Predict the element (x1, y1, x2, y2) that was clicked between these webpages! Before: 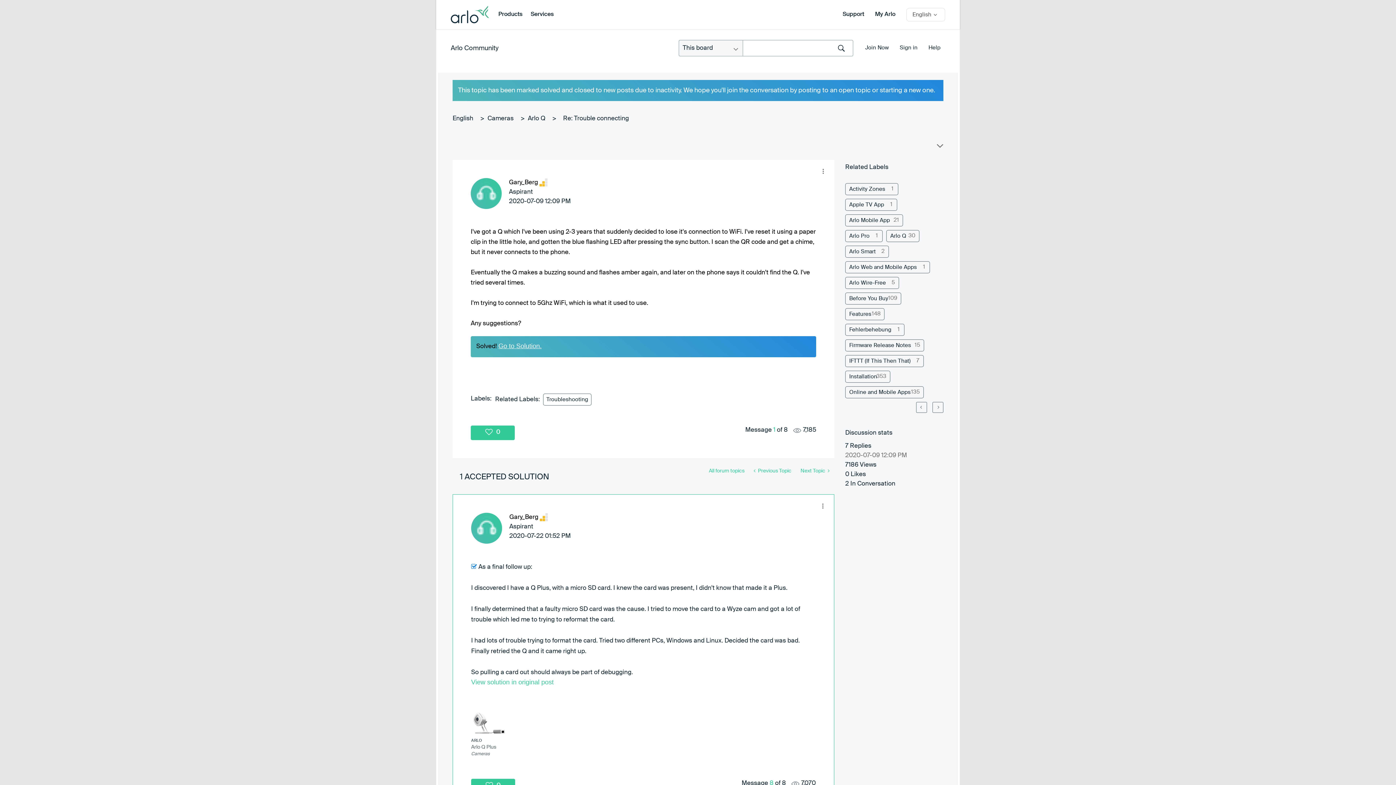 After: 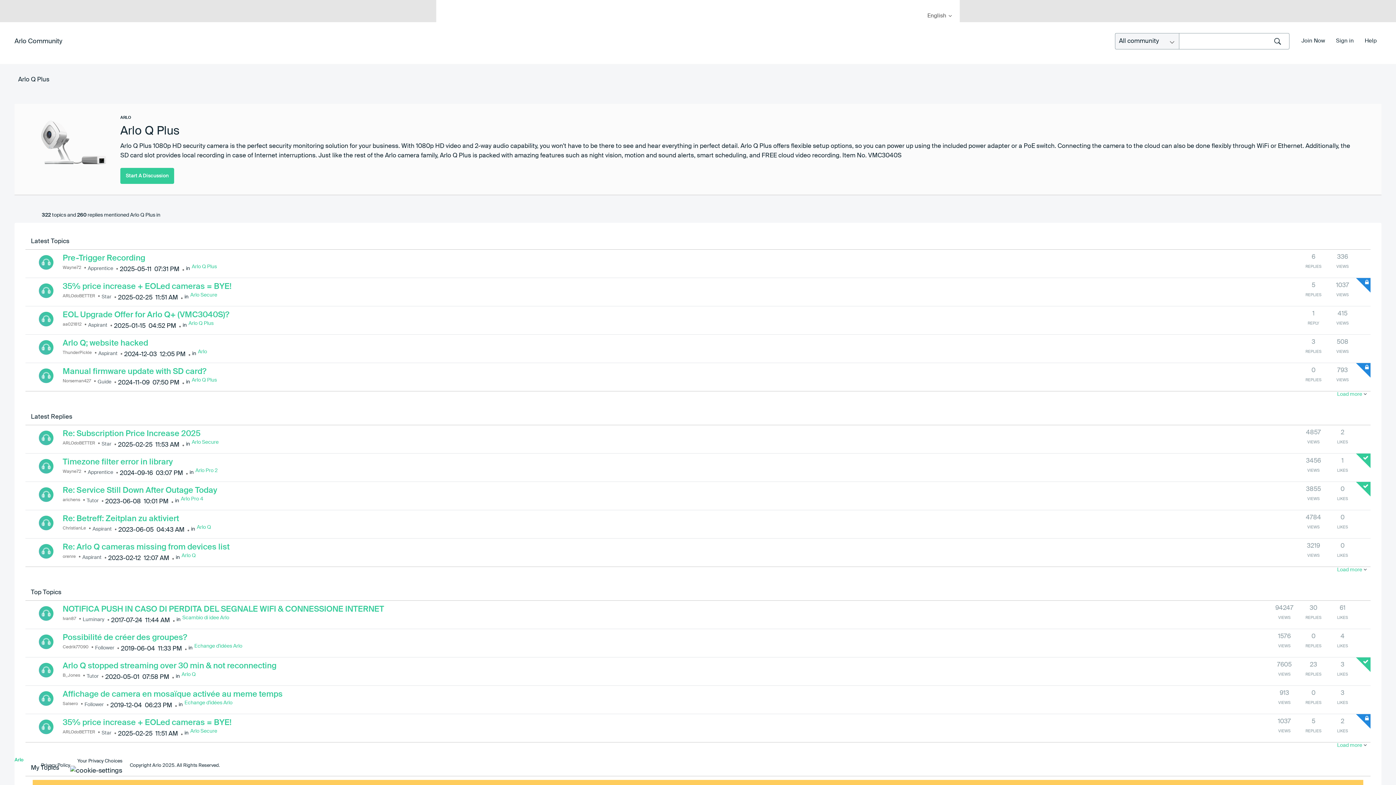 Action: label: ARLO
Arlo Q Plus
Cameras bbox: (471, 710, 525, 757)